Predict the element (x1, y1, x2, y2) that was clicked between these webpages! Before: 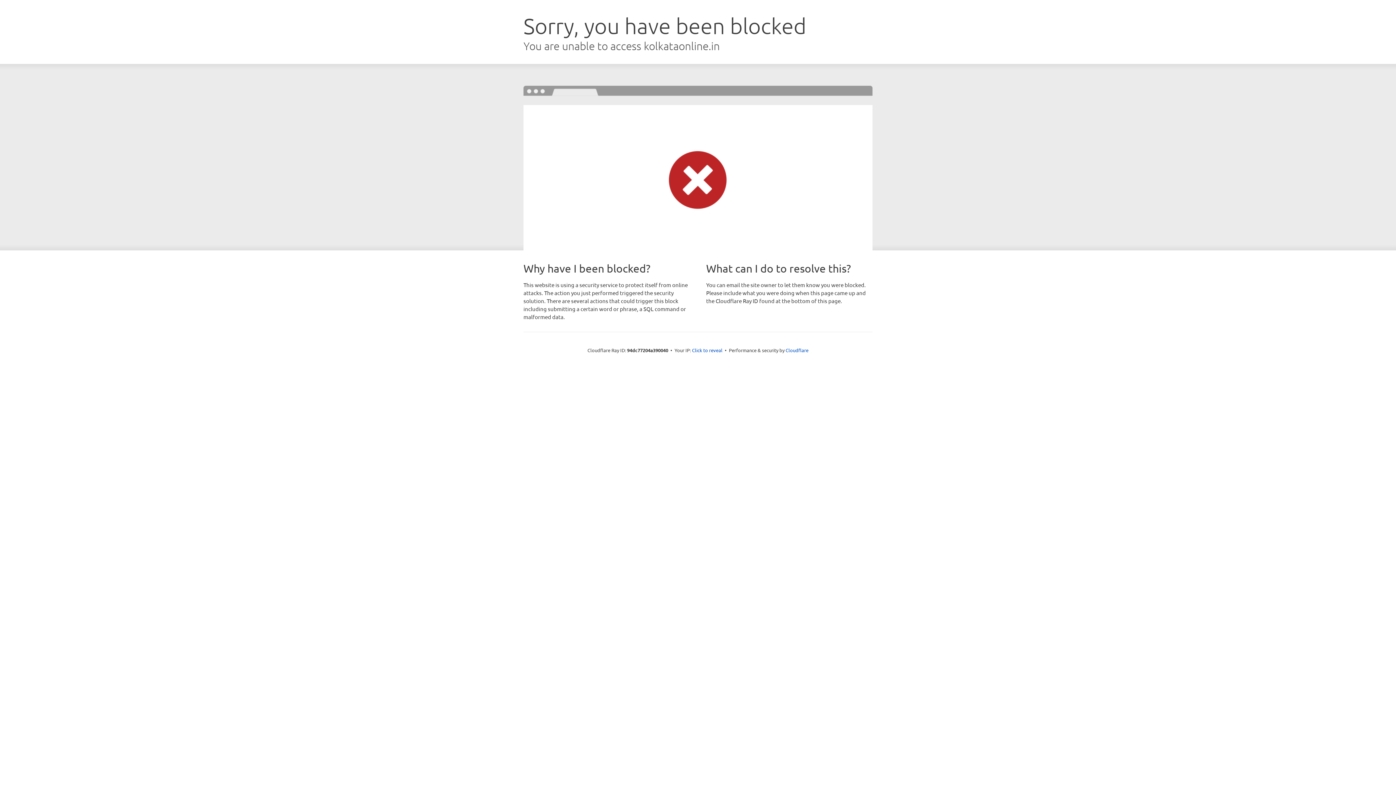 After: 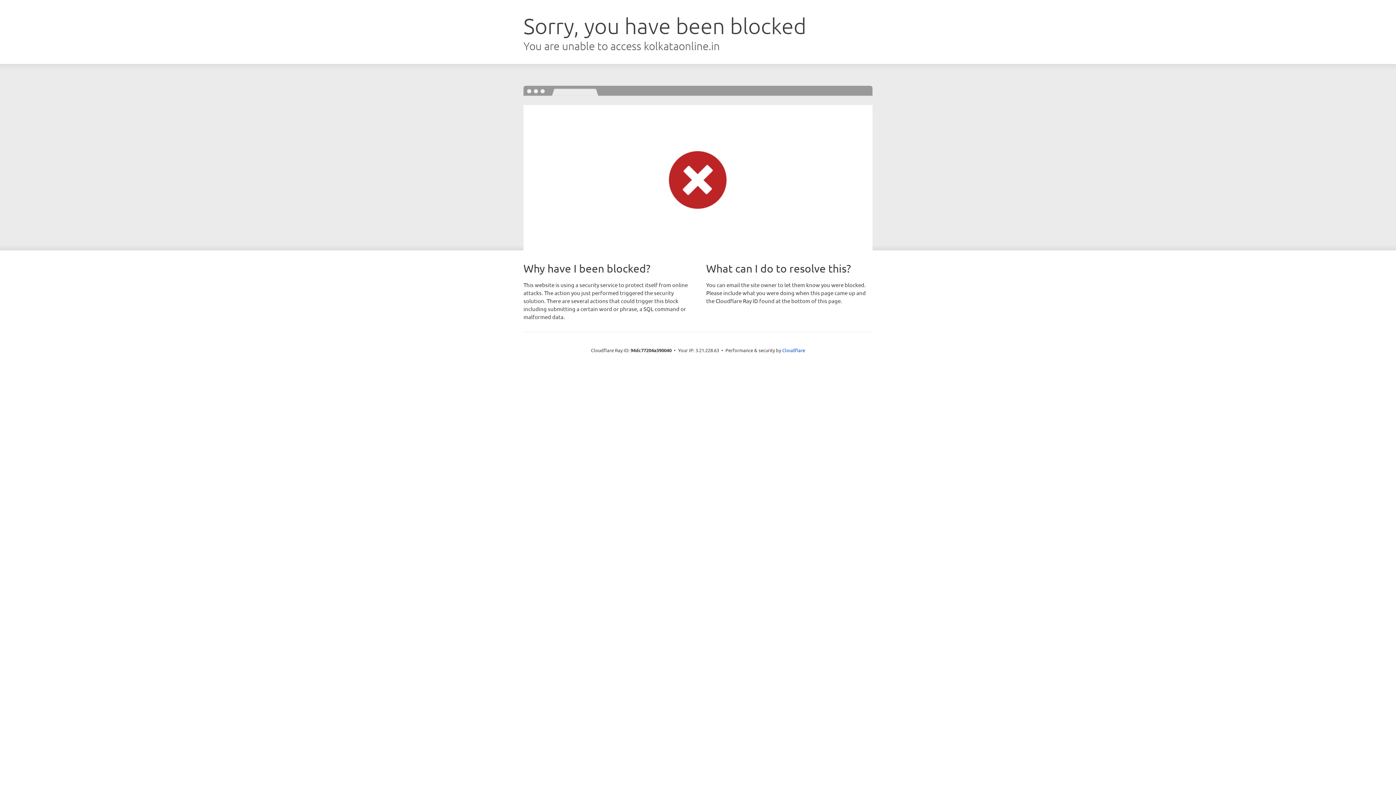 Action: label: Click to reveal bbox: (692, 346, 722, 353)